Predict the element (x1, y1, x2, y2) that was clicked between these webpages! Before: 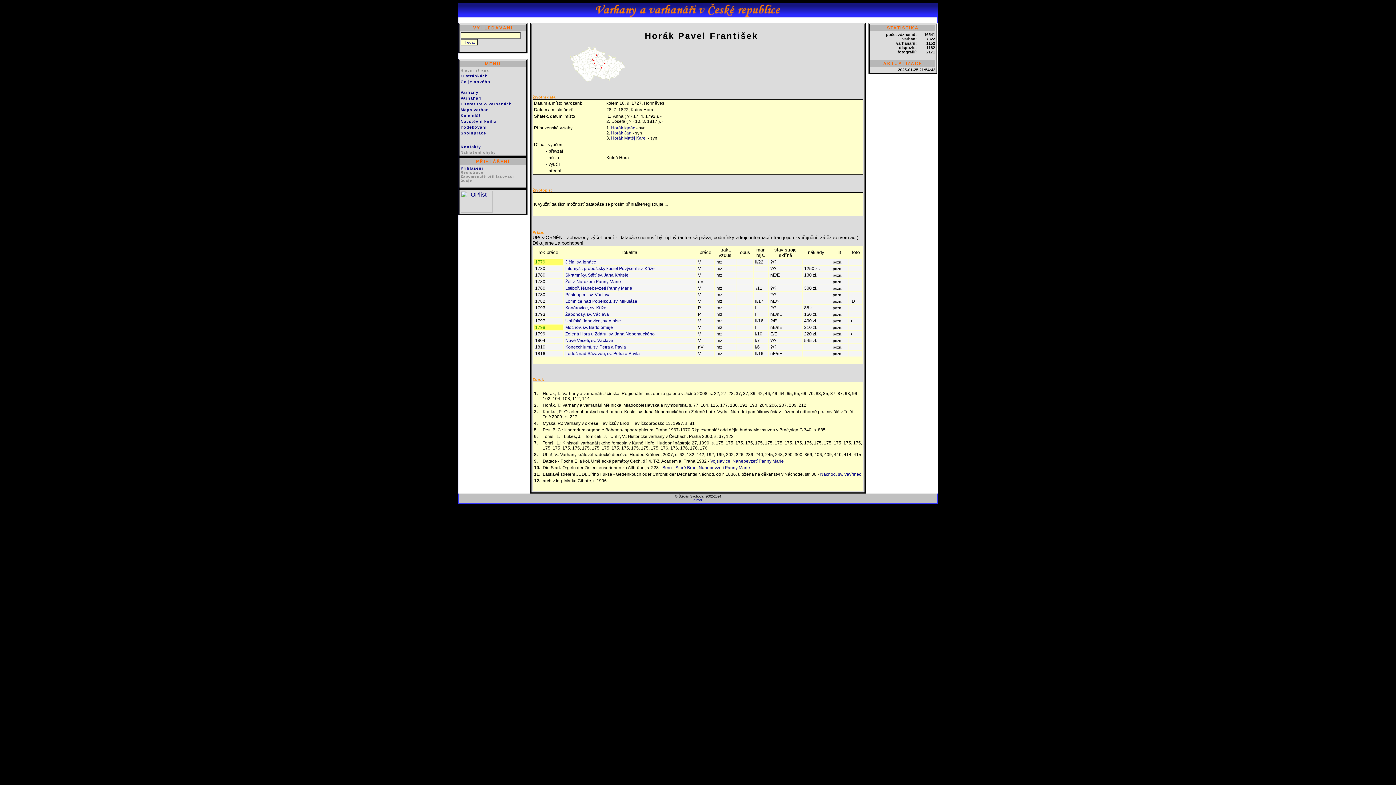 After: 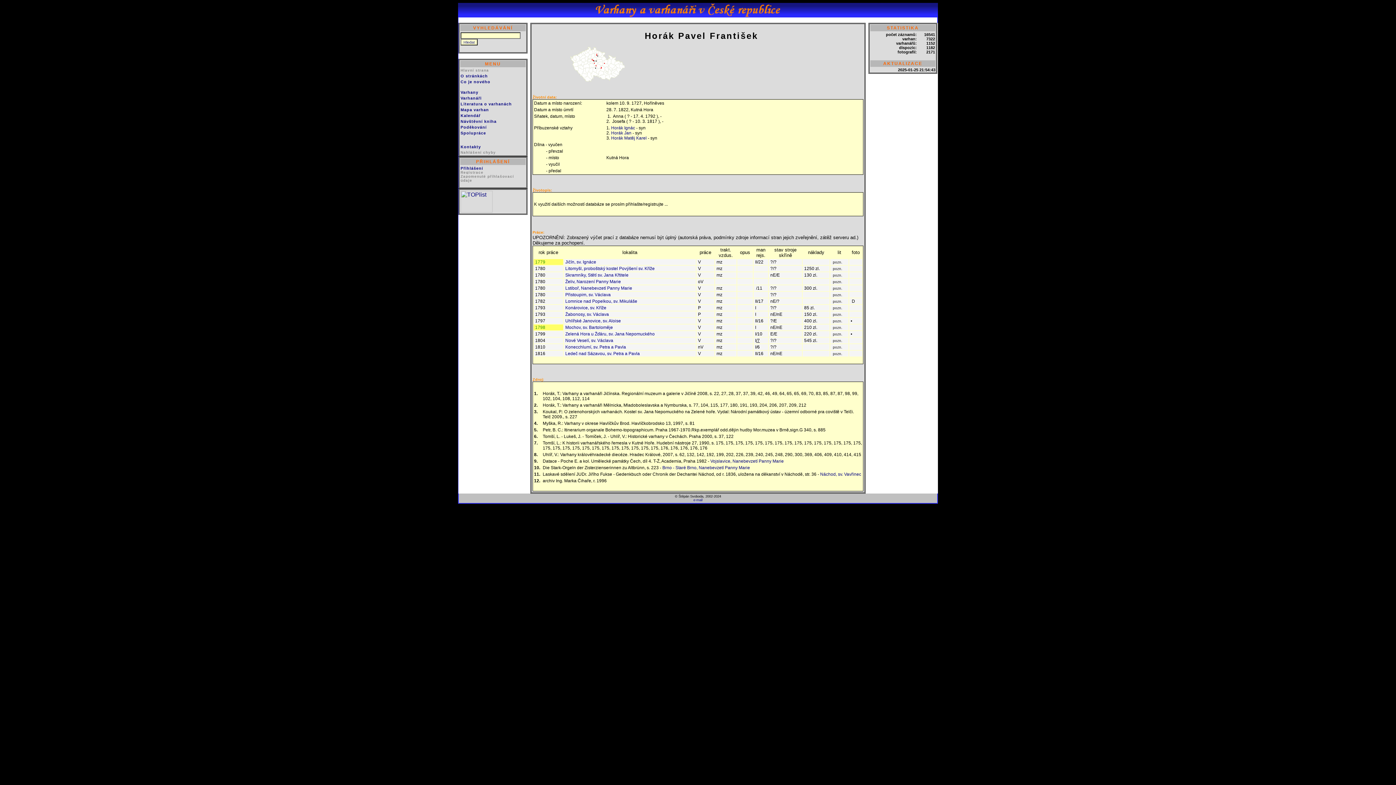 Action: bbox: (756, 338, 760, 343) label: /7